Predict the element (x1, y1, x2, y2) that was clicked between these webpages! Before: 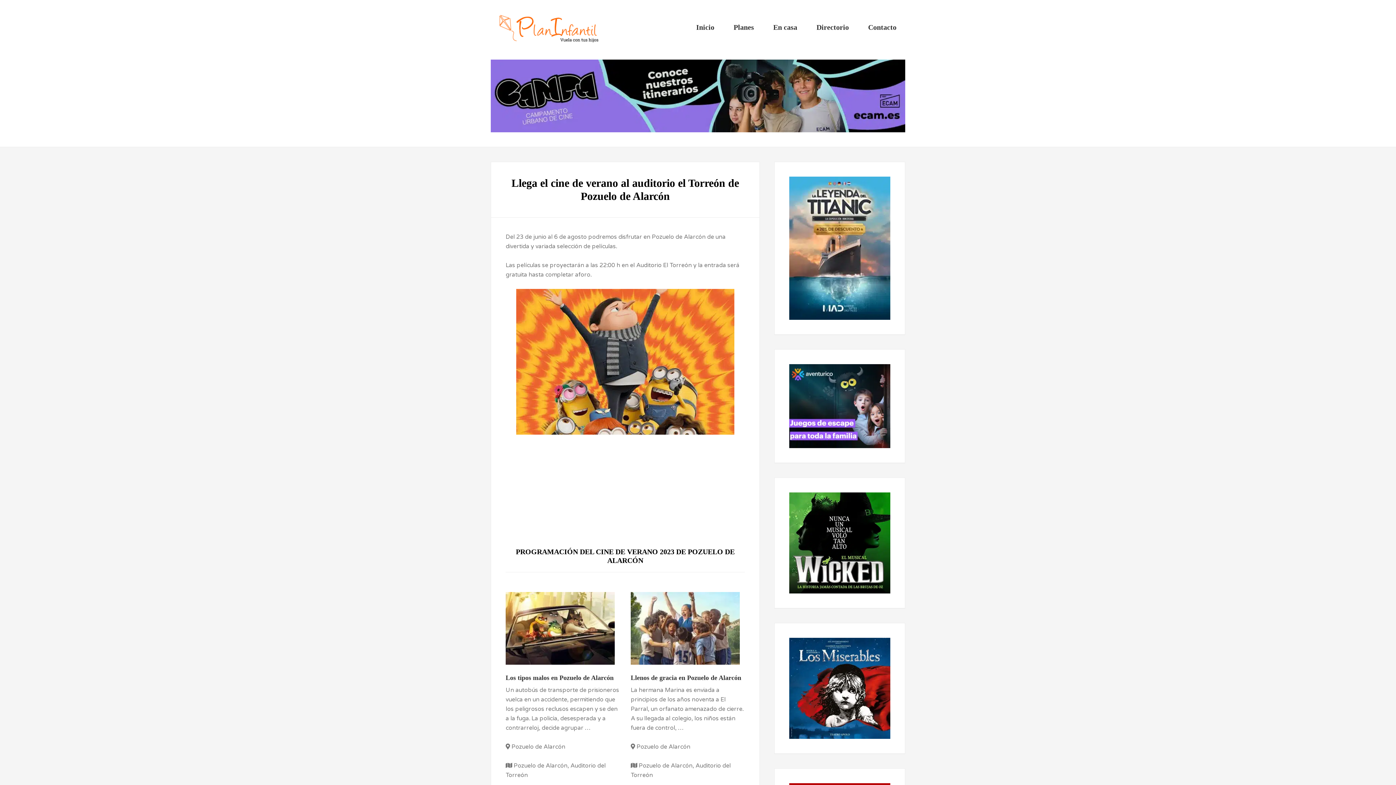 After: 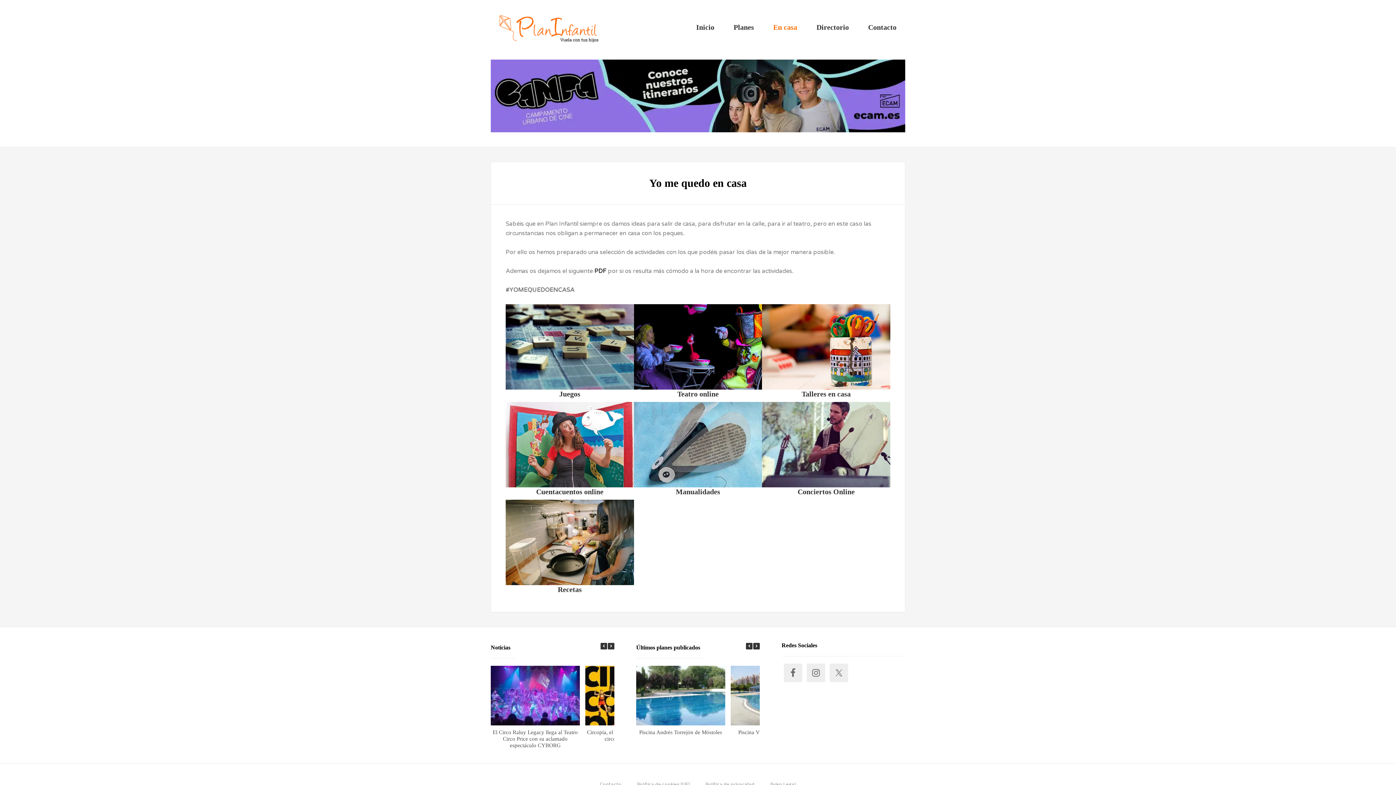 Action: label: En casa bbox: (764, 14, 806, 40)